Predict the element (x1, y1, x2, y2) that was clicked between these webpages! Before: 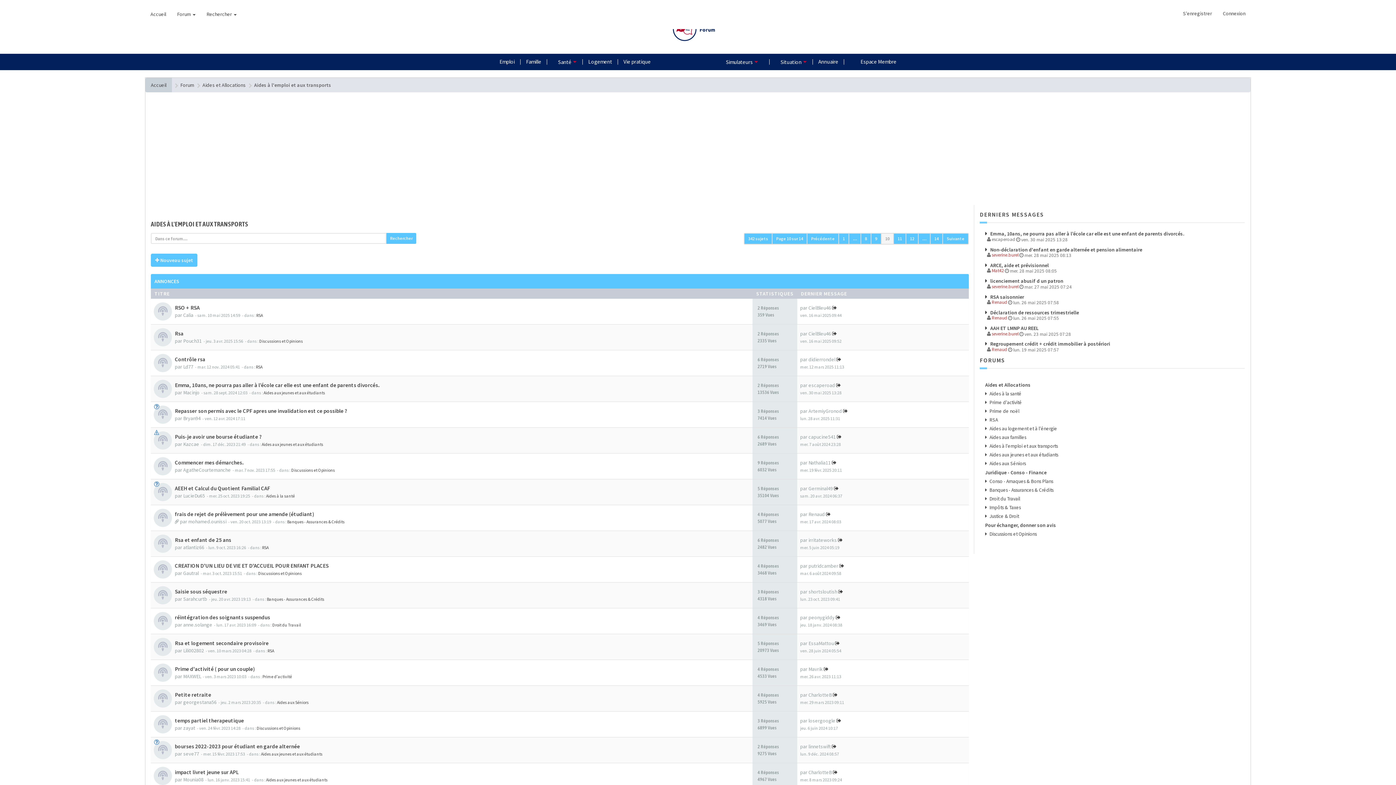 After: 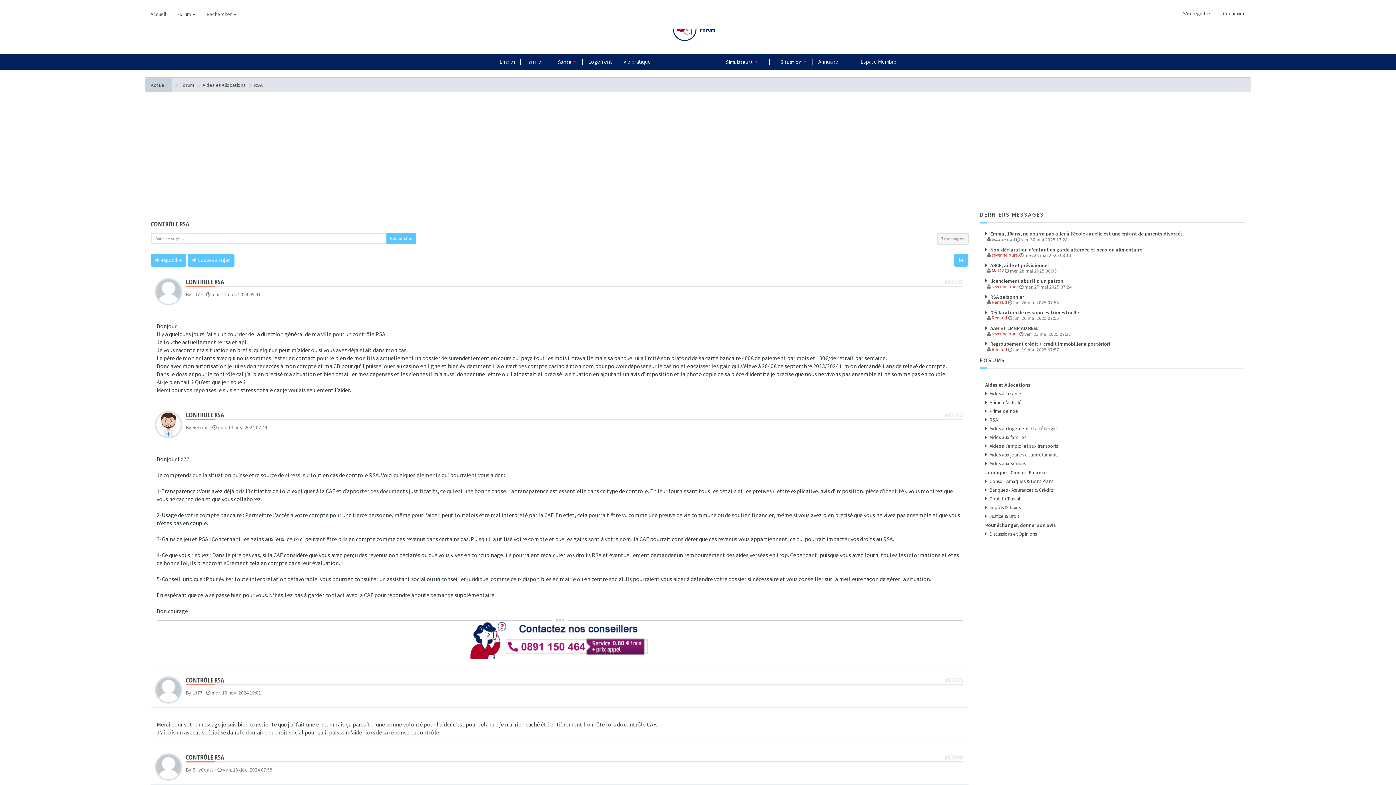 Action: bbox: (174, 356, 205, 362) label: Contrôle rsa